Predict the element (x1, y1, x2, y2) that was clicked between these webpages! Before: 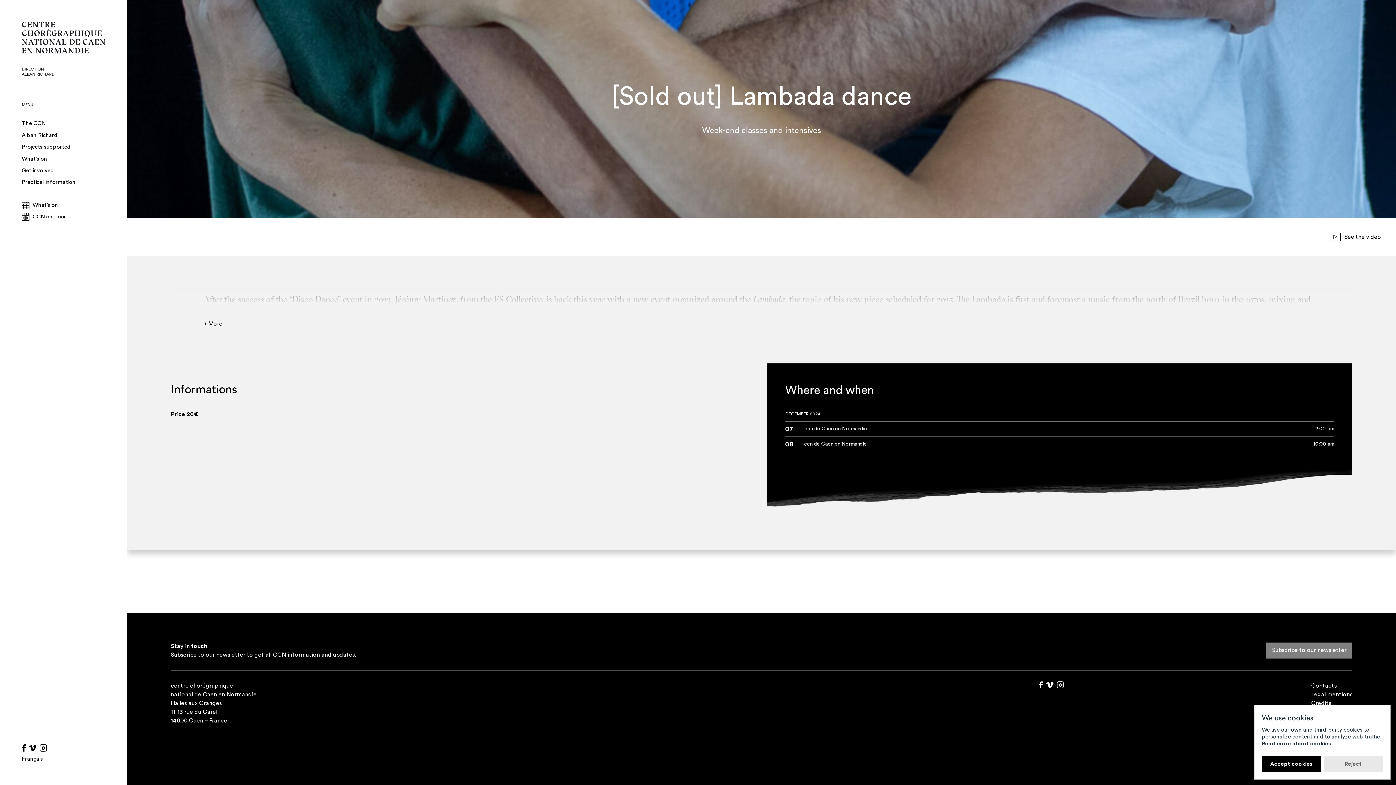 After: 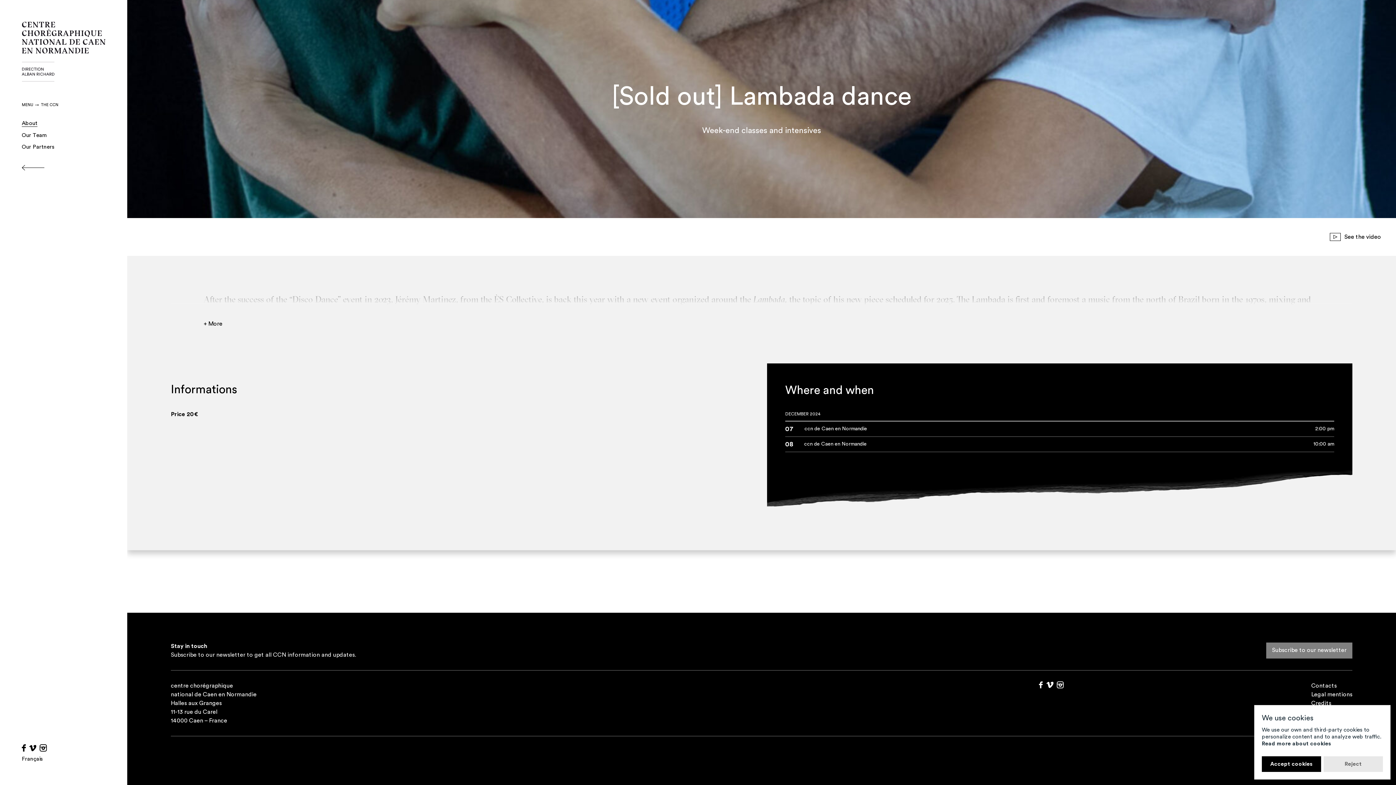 Action: label: The CCN bbox: (21, 120, 45, 127)